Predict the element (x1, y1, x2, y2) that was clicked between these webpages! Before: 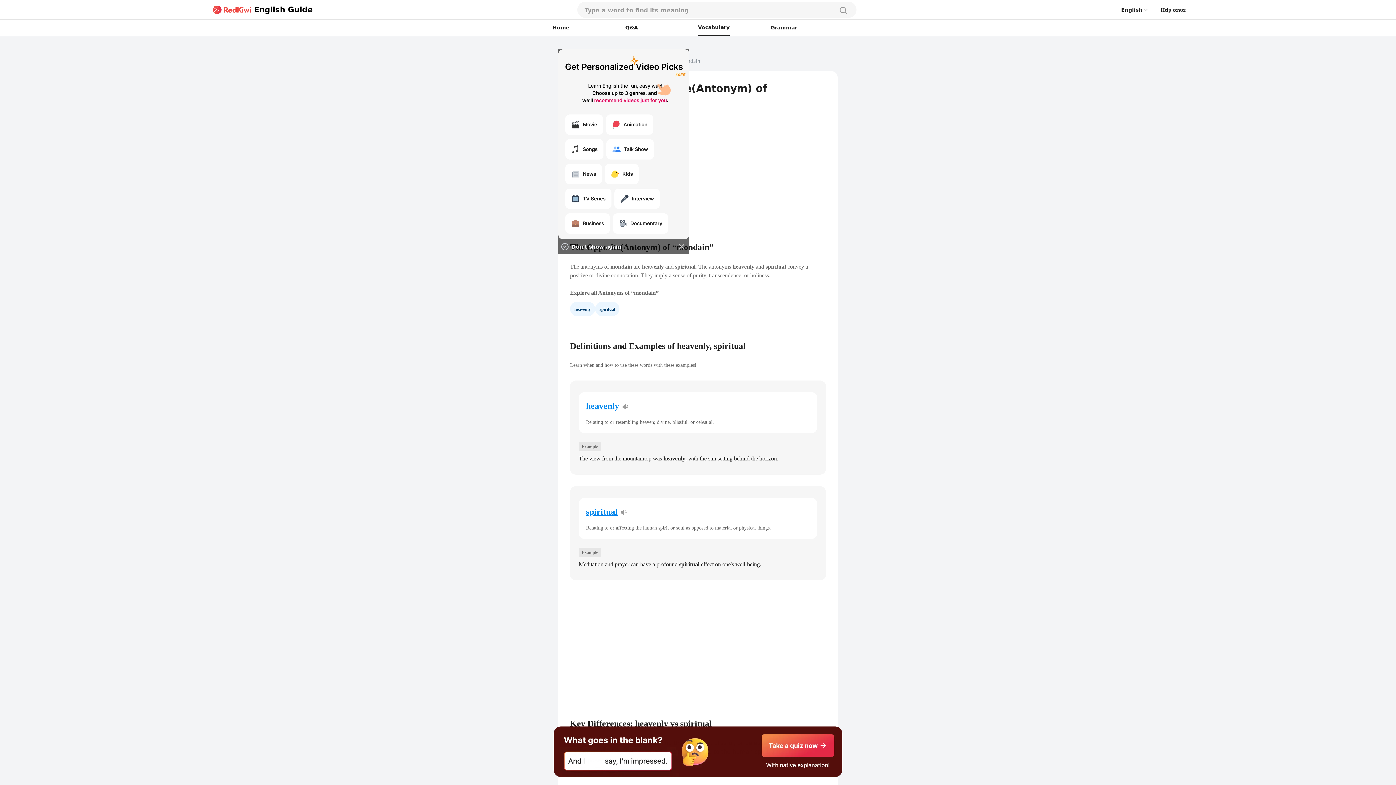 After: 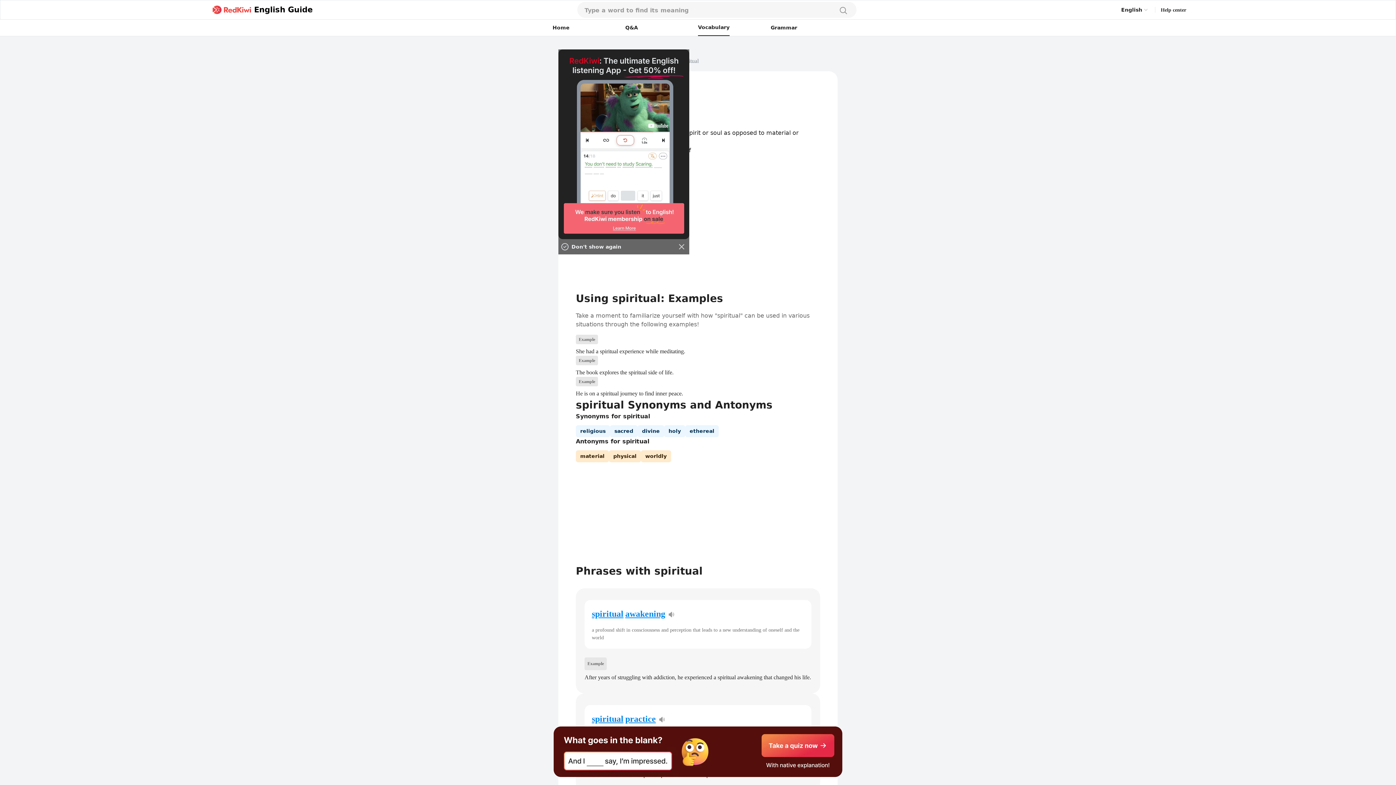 Action: bbox: (599, 305, 615, 312) label: spiritual